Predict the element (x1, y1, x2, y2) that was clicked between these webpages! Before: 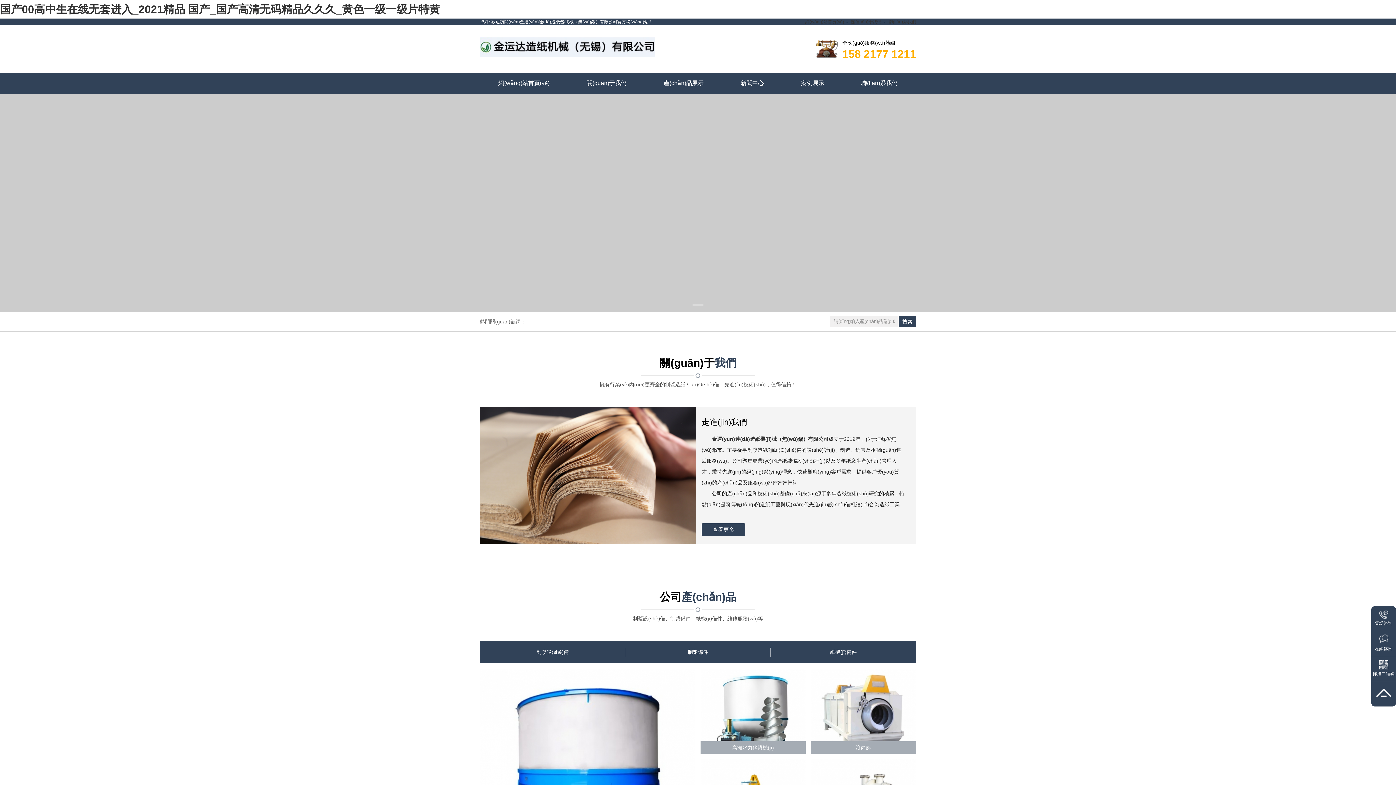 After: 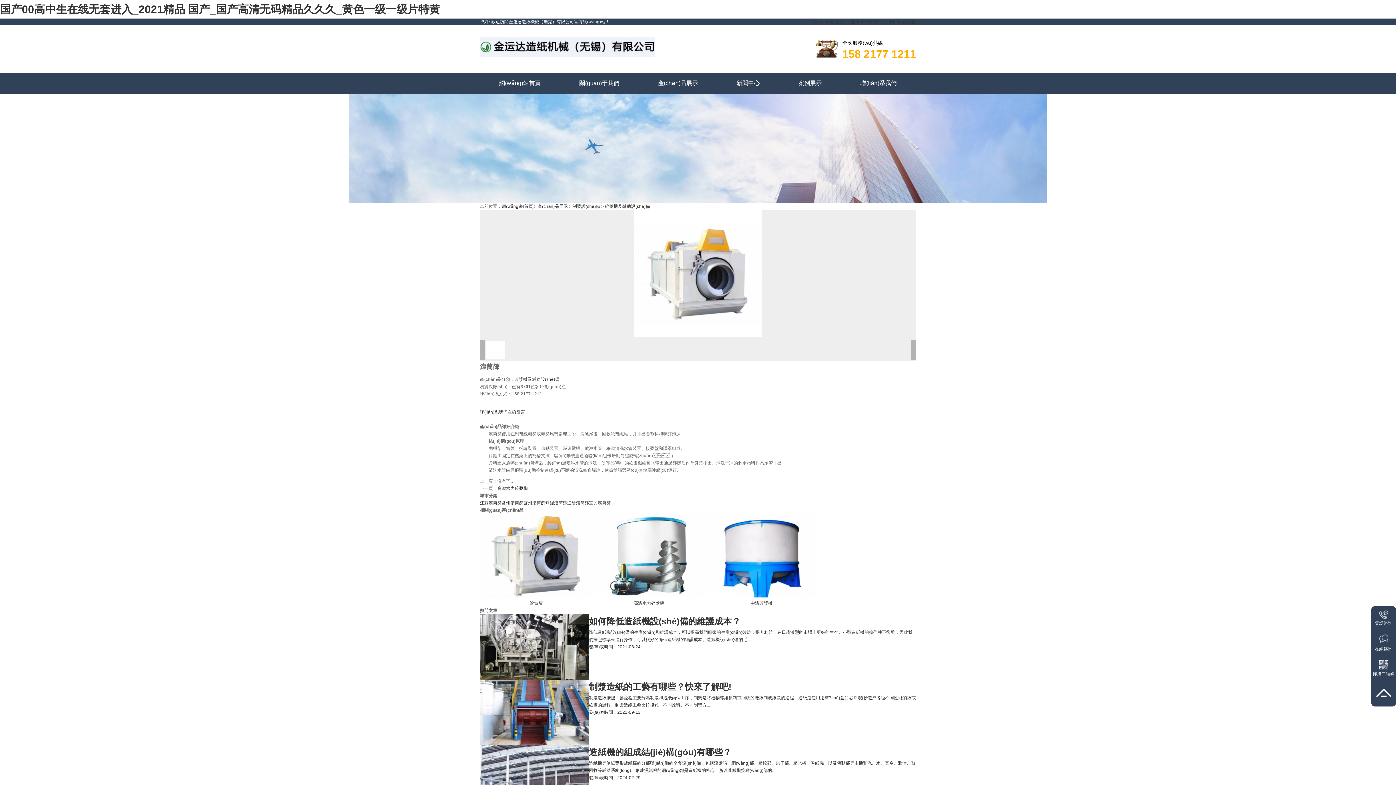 Action: bbox: (810, 669, 916, 754) label: 滾筒篩